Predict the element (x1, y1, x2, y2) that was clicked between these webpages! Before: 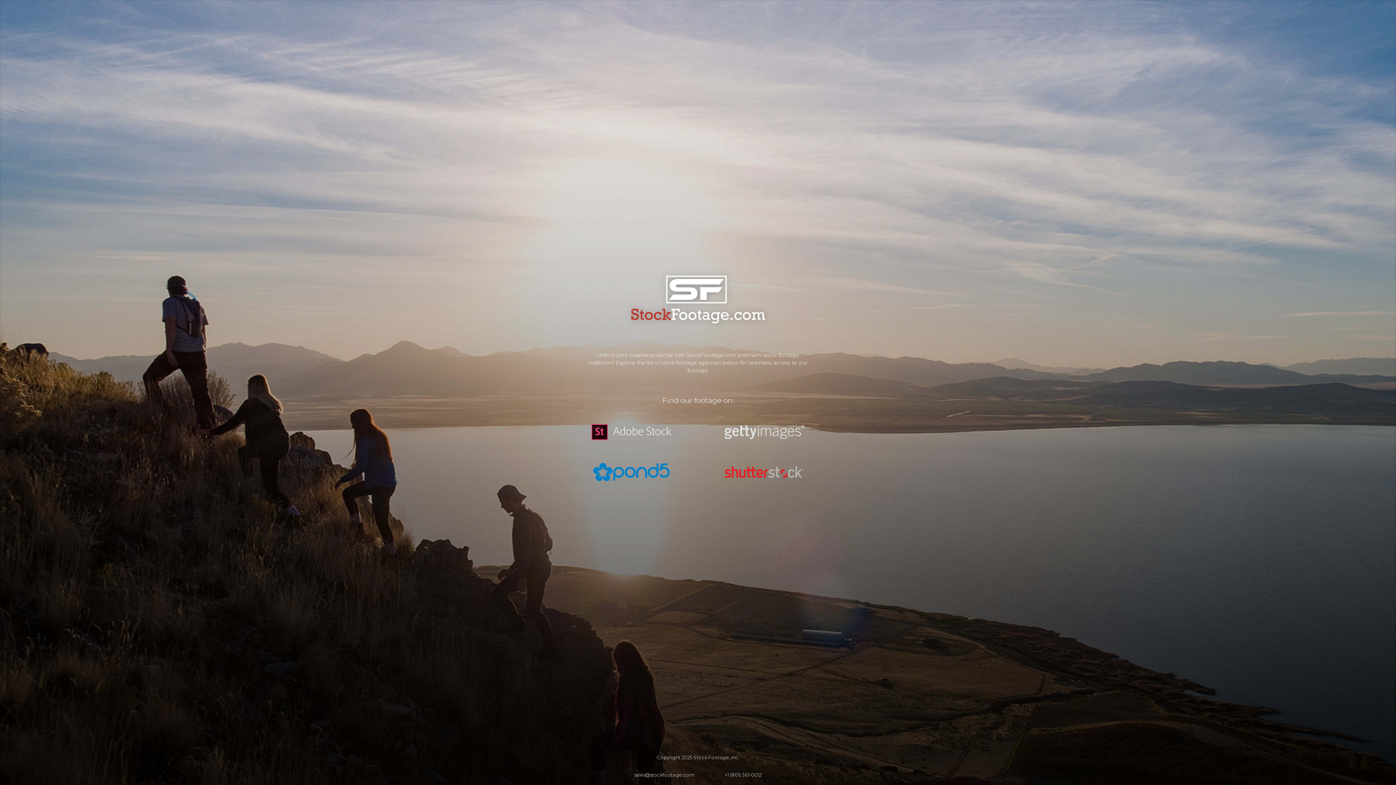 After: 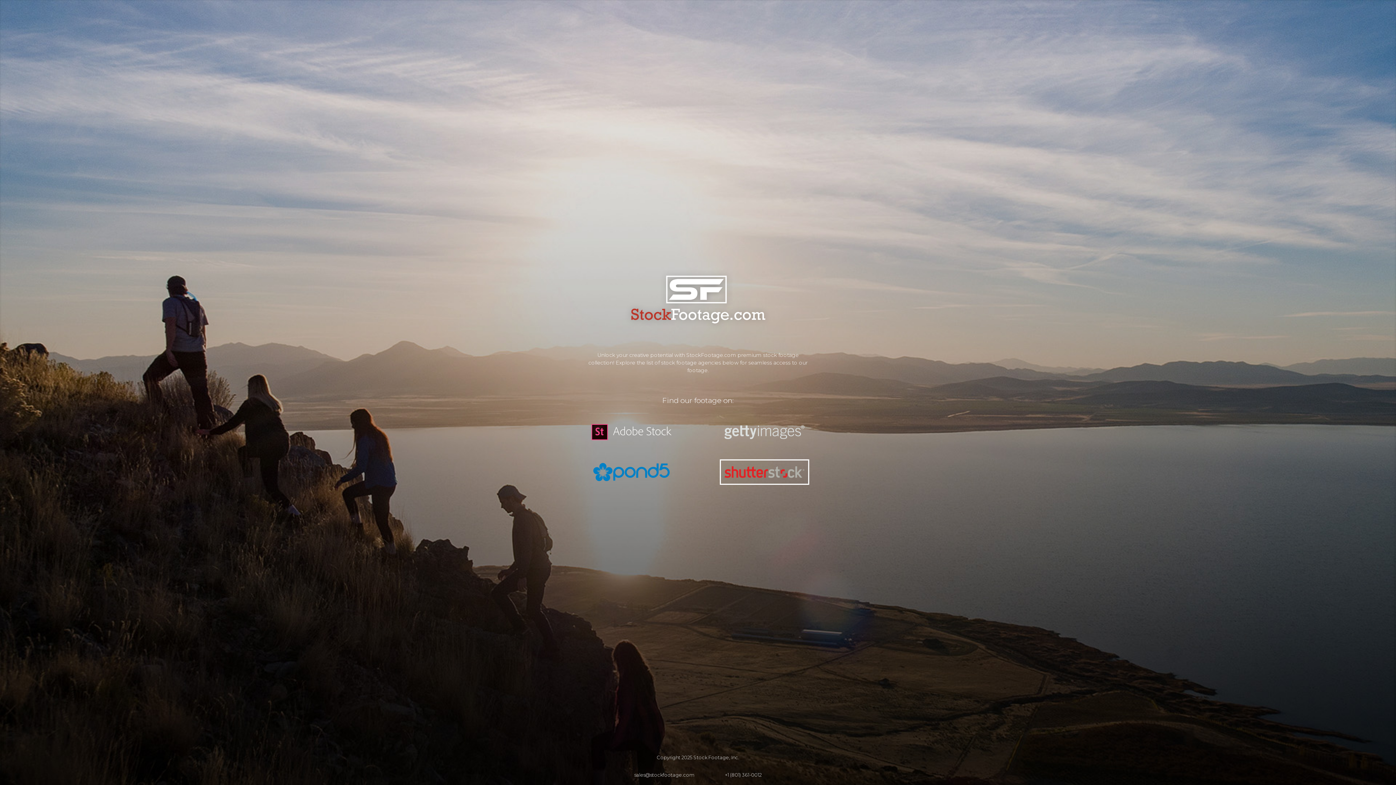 Action: bbox: (720, 459, 809, 485)